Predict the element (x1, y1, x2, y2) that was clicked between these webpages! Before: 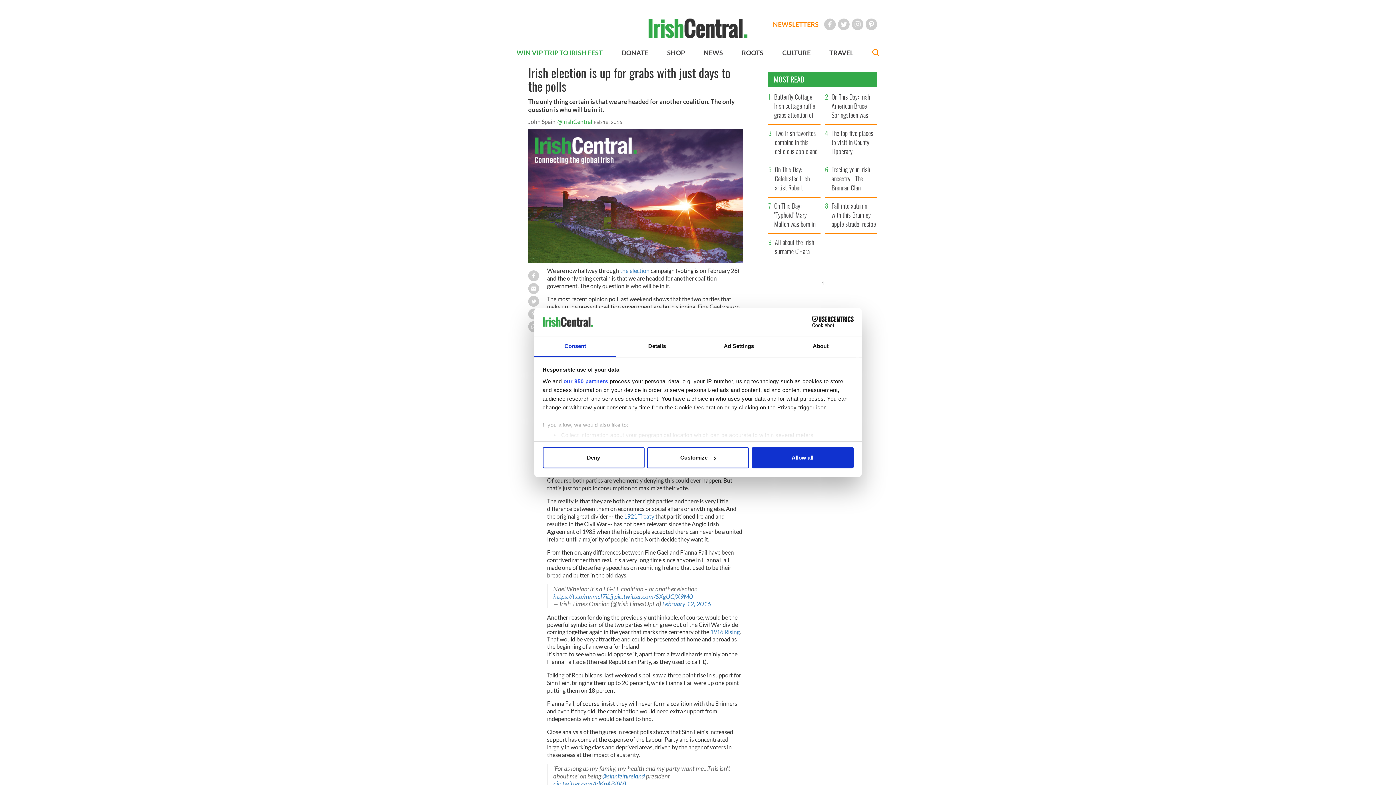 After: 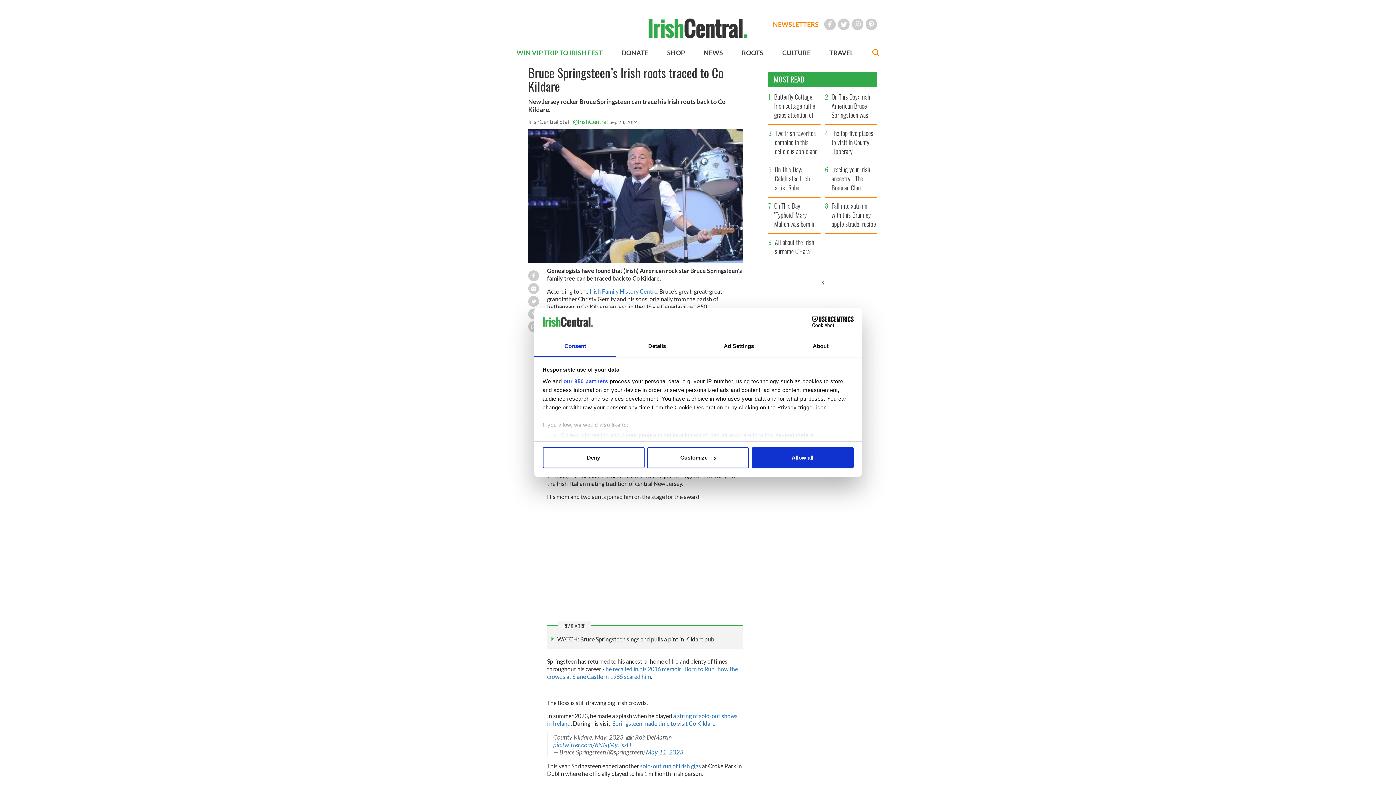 Action: bbox: (829, 92, 877, 124) label: On This Day: Irish American Bruce Springsteen was "born in the USA"